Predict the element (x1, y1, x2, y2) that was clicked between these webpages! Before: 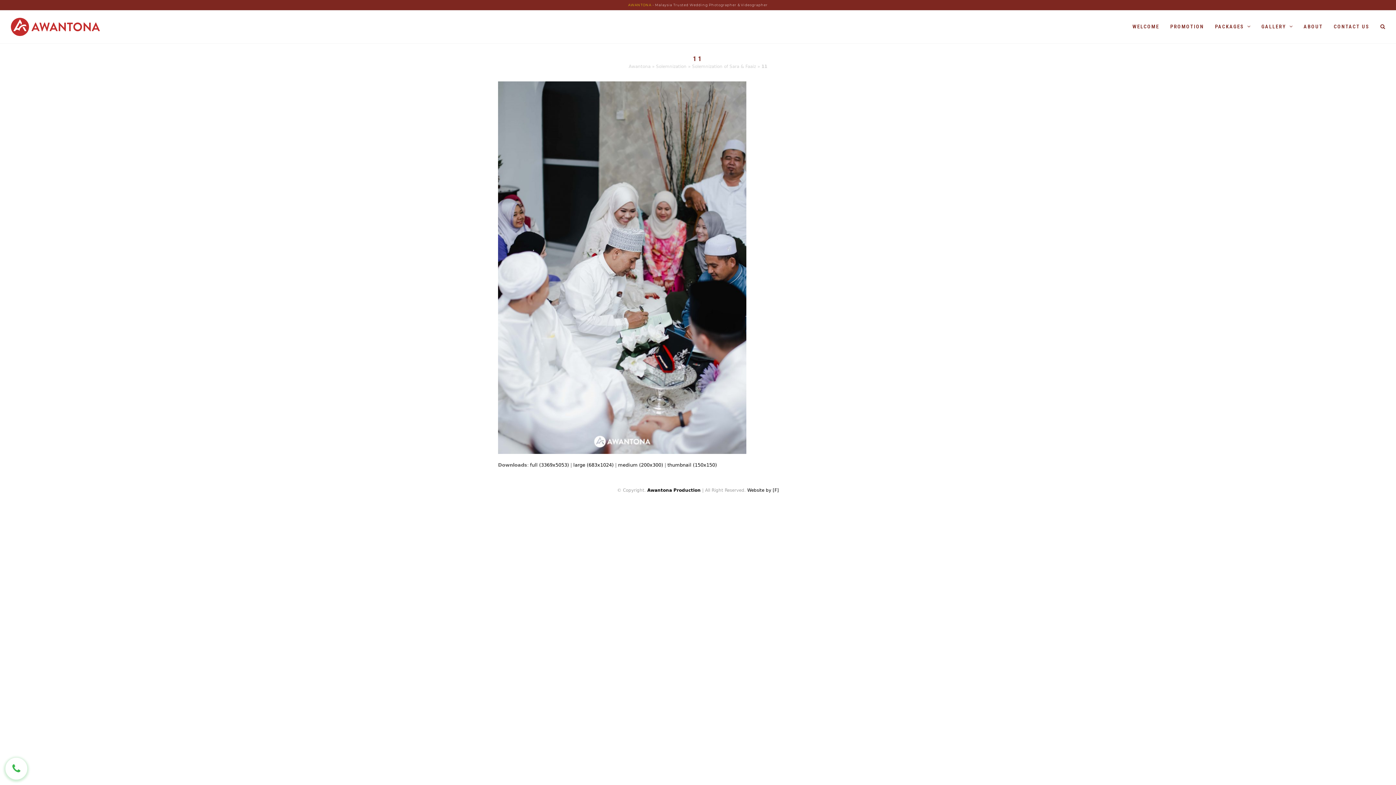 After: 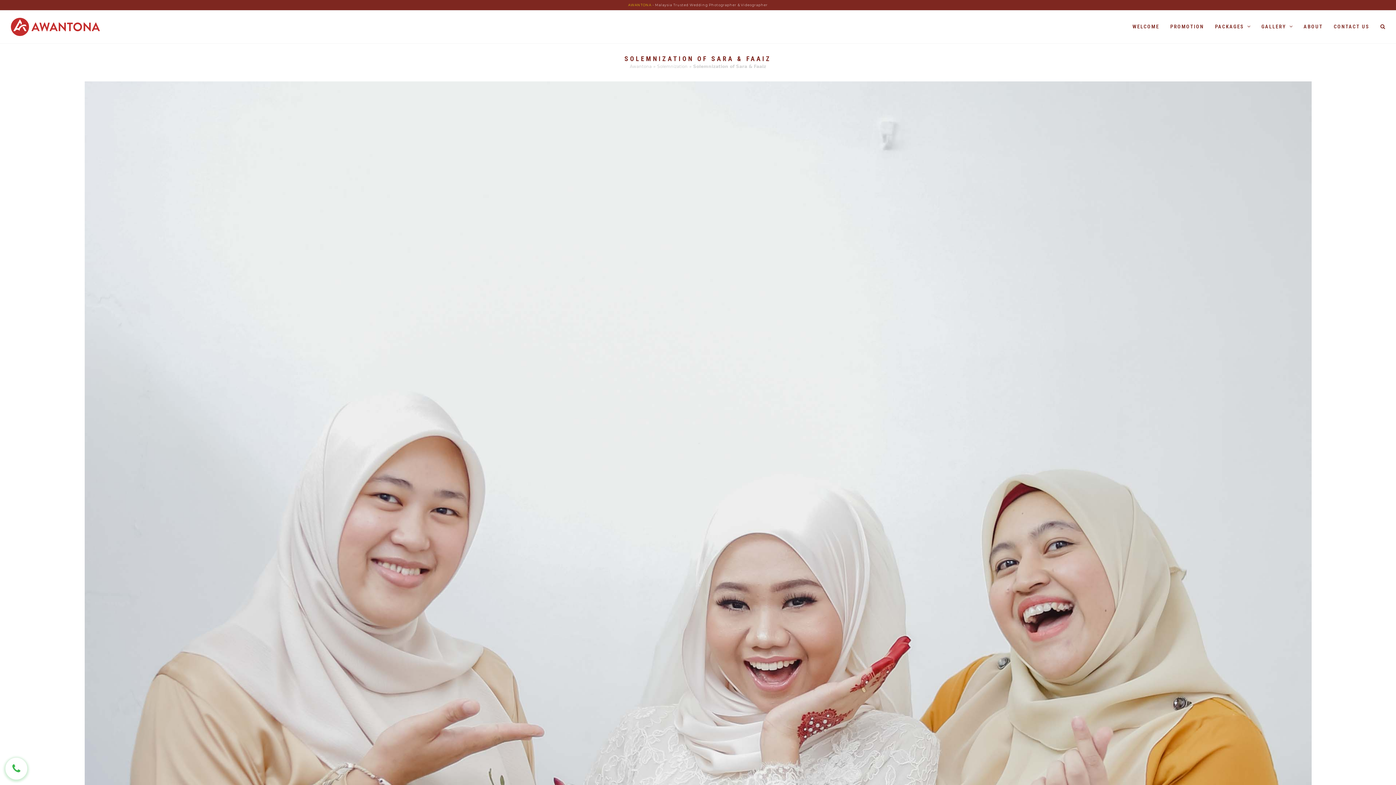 Action: label: Solemnization of Sara & Faaiz bbox: (692, 64, 756, 69)